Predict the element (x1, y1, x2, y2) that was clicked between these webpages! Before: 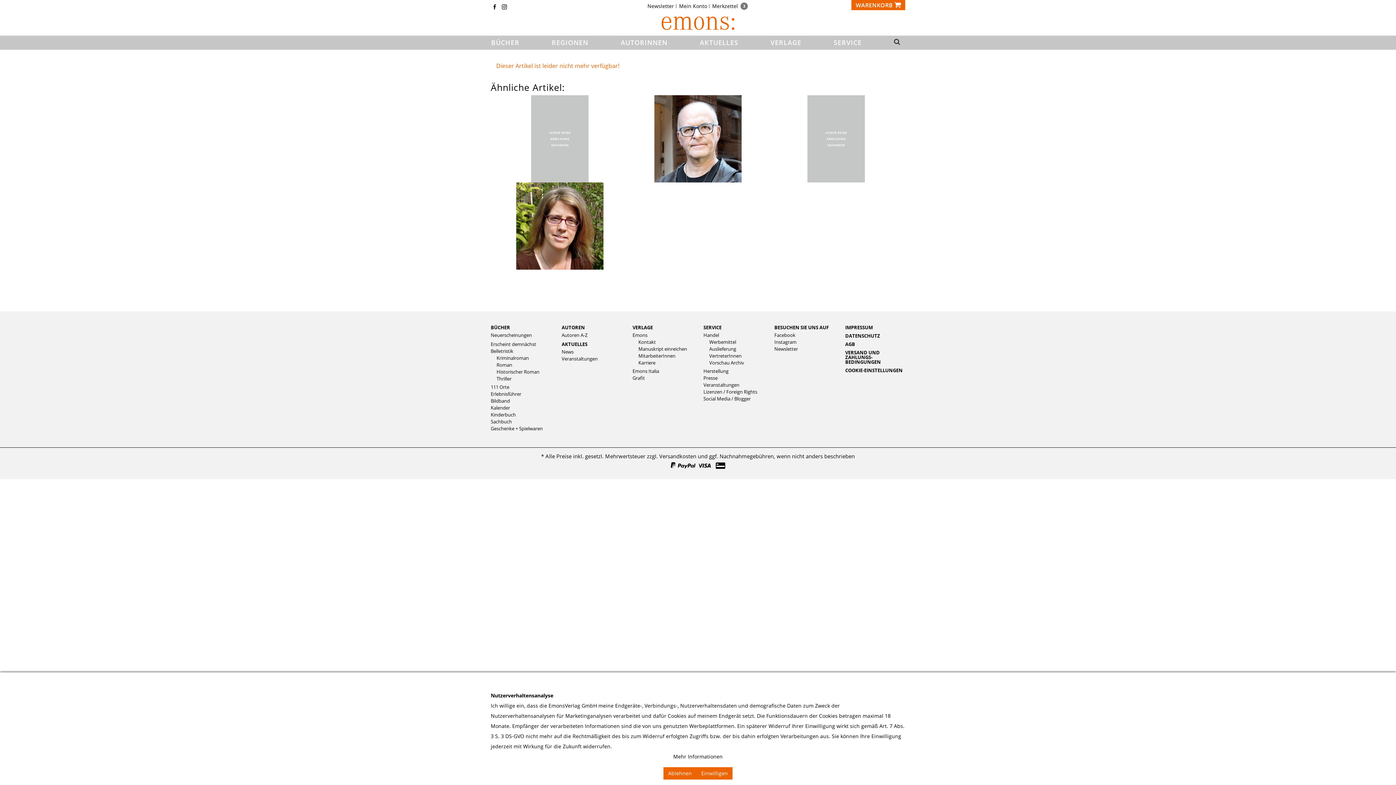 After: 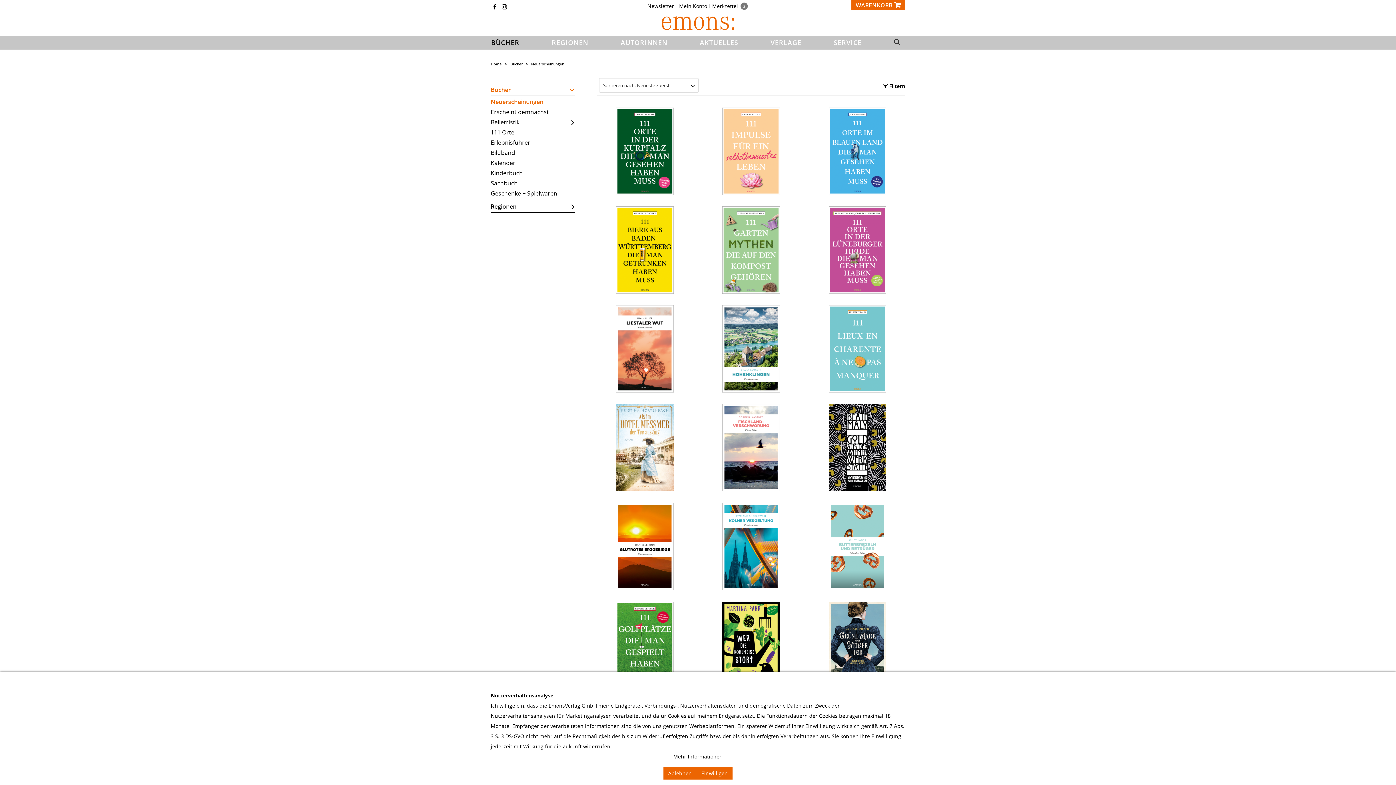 Action: bbox: (490, 332, 550, 338) label: Neuerscheinungen